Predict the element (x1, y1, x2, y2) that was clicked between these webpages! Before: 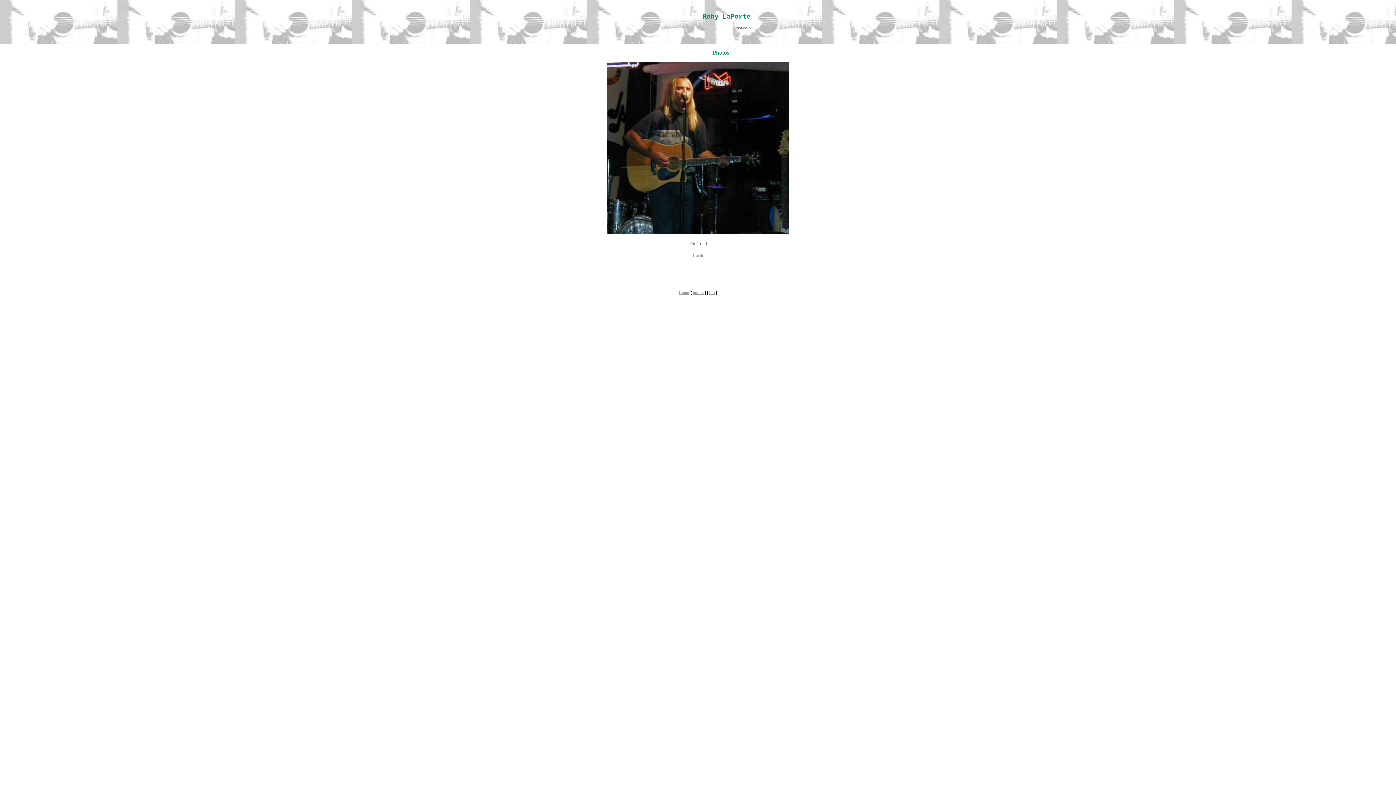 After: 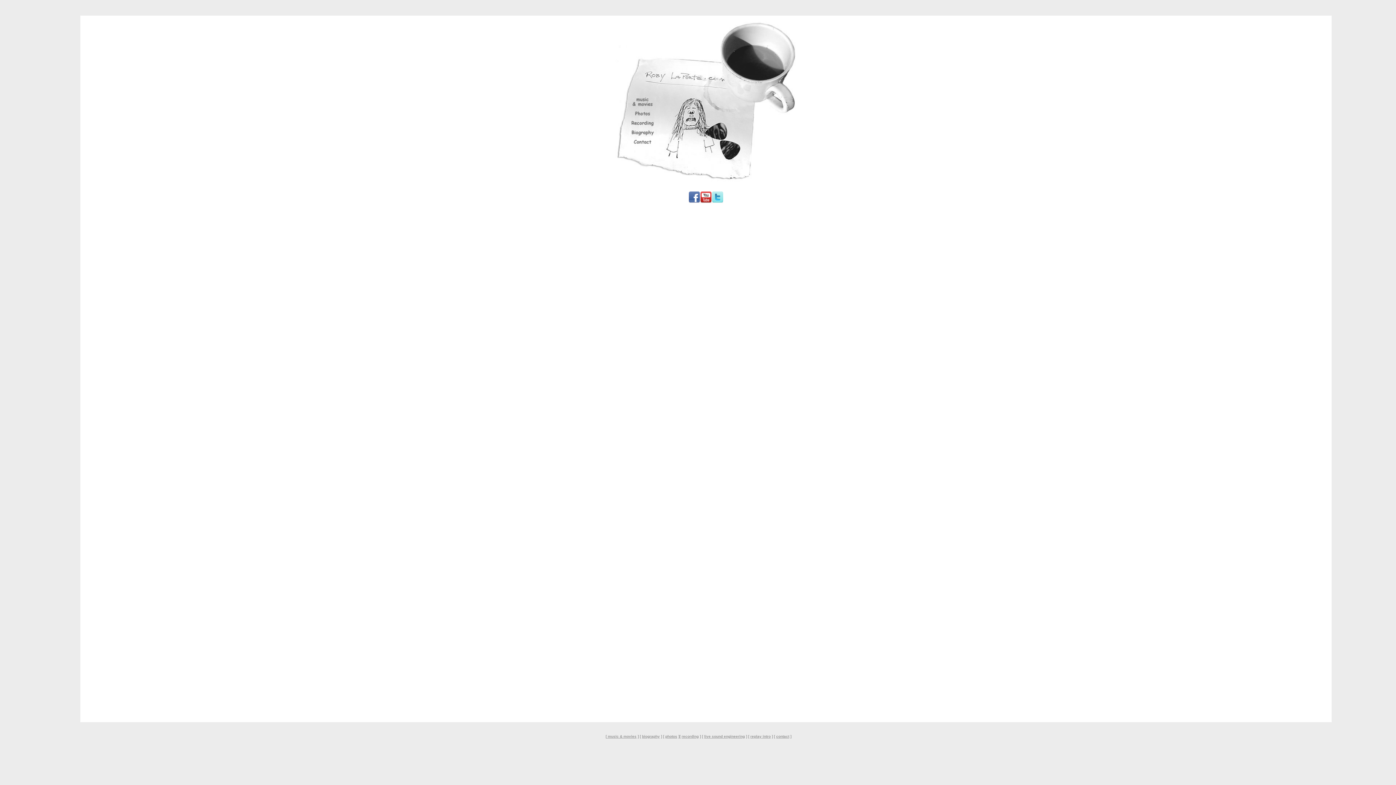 Action: bbox: (679, 290, 689, 294) label: Home